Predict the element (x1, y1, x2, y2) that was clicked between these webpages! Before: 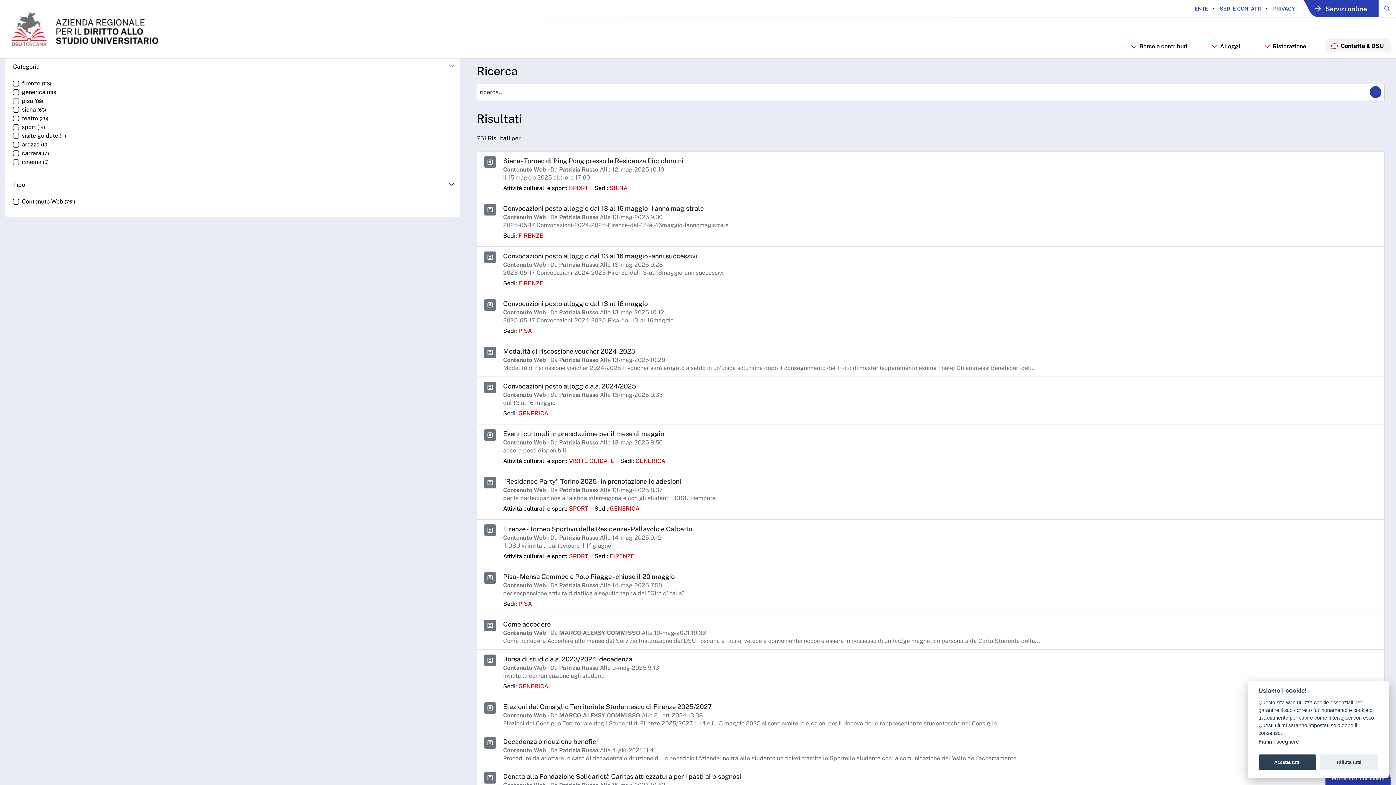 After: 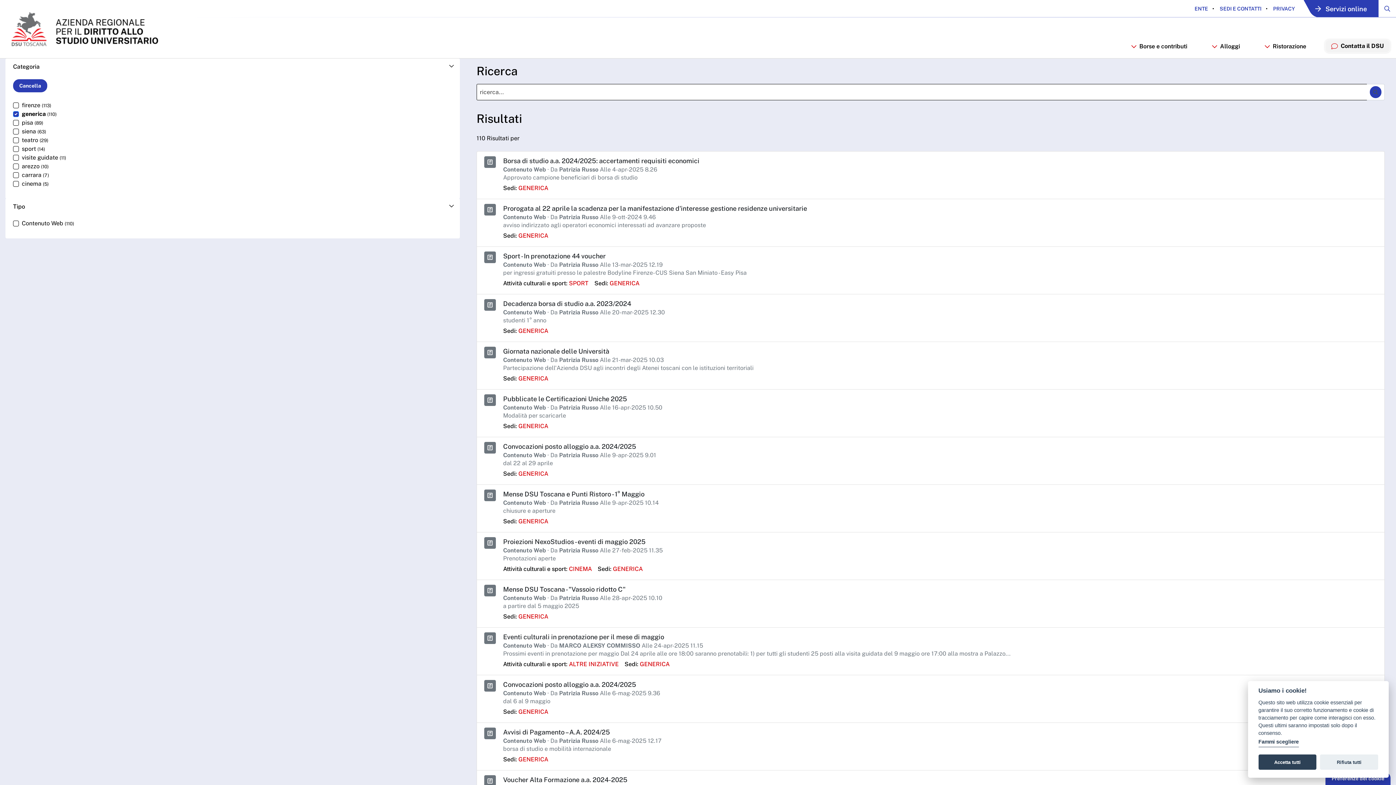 Action: bbox: (635, 457, 668, 464) label: GENERICA